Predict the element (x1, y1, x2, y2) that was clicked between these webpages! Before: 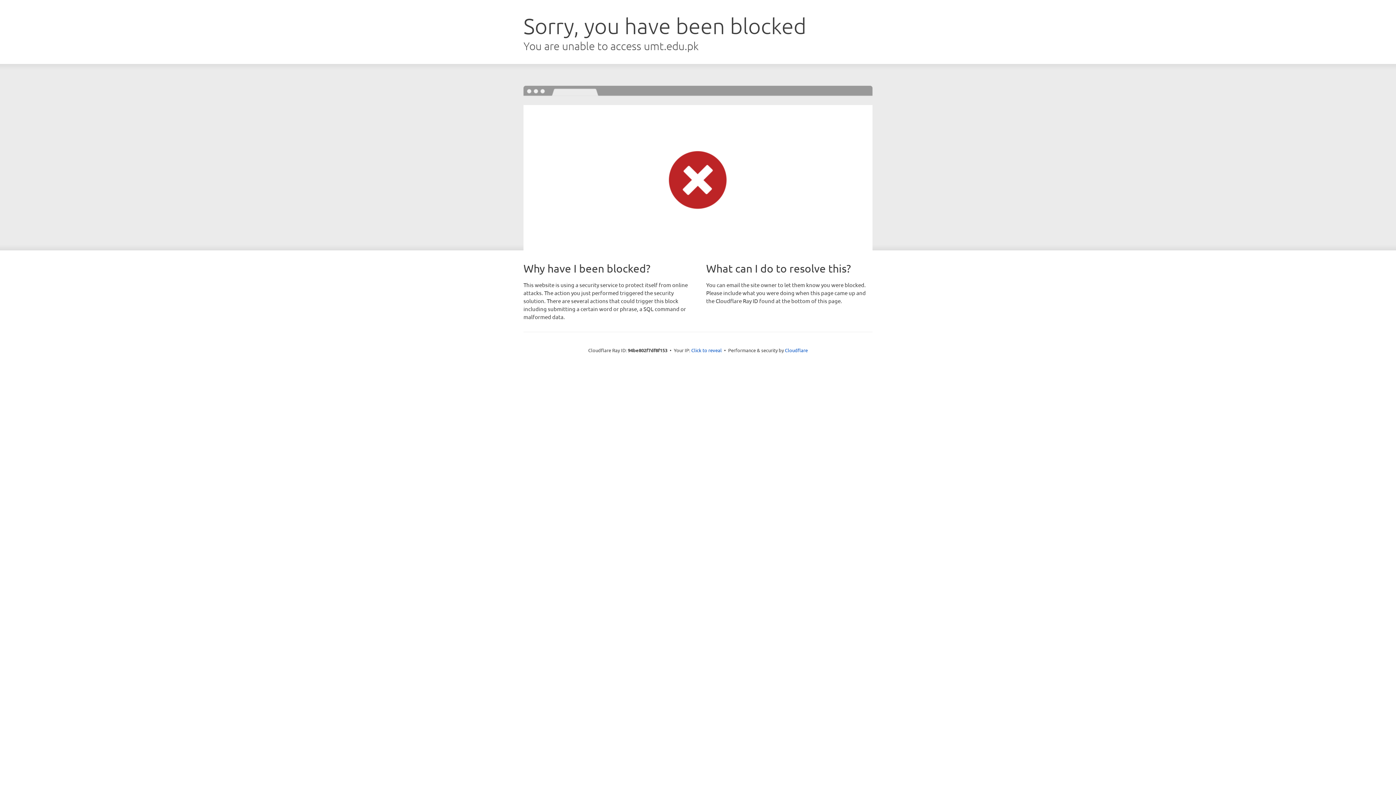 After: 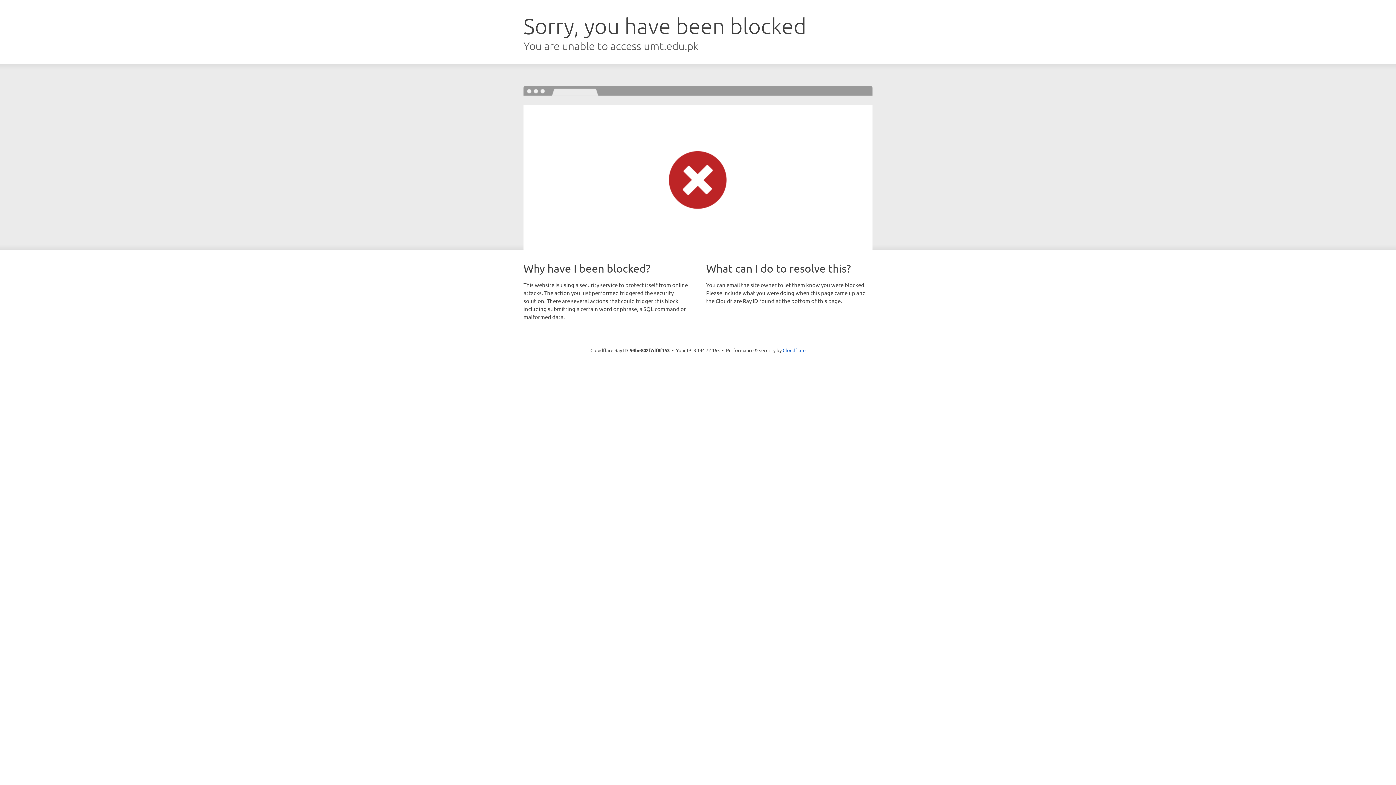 Action: bbox: (691, 346, 722, 353) label: Click to reveal